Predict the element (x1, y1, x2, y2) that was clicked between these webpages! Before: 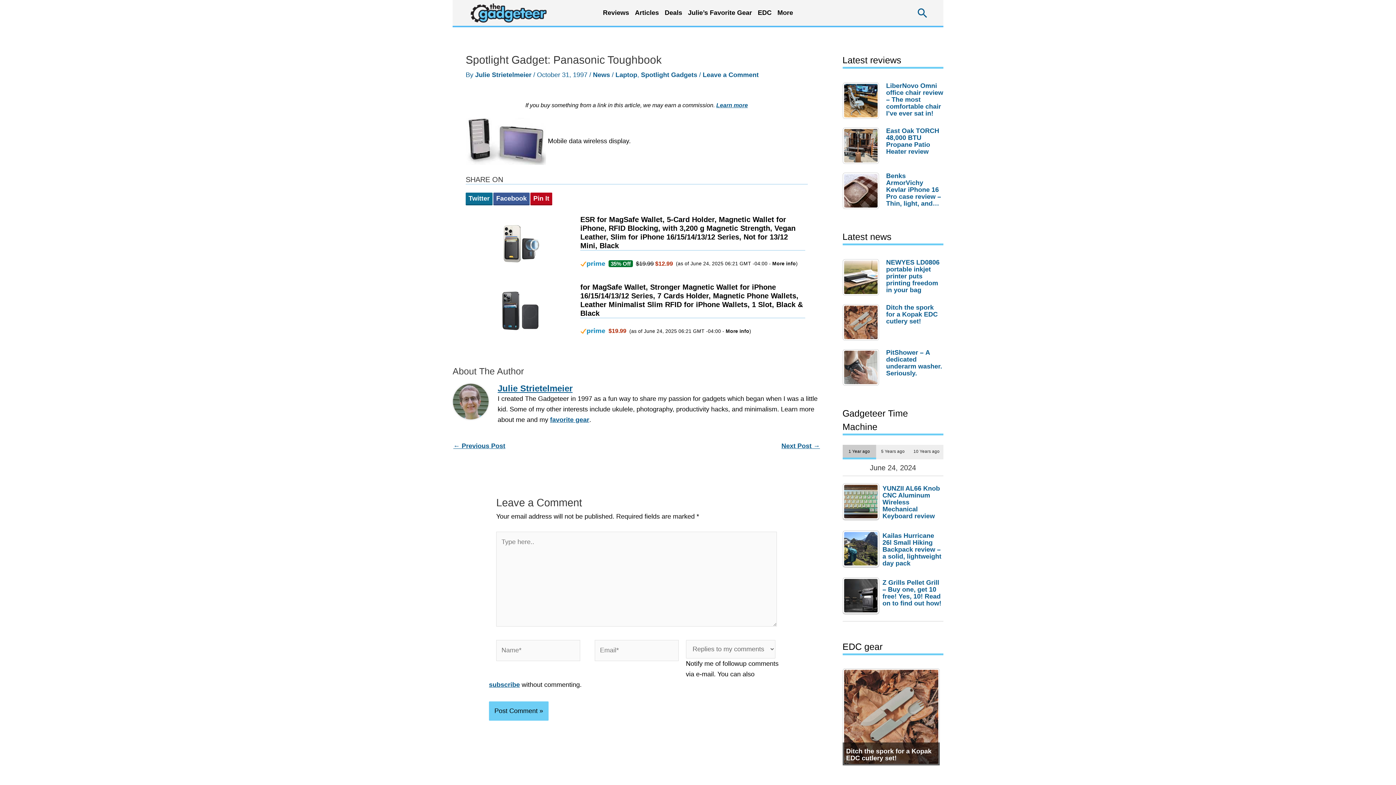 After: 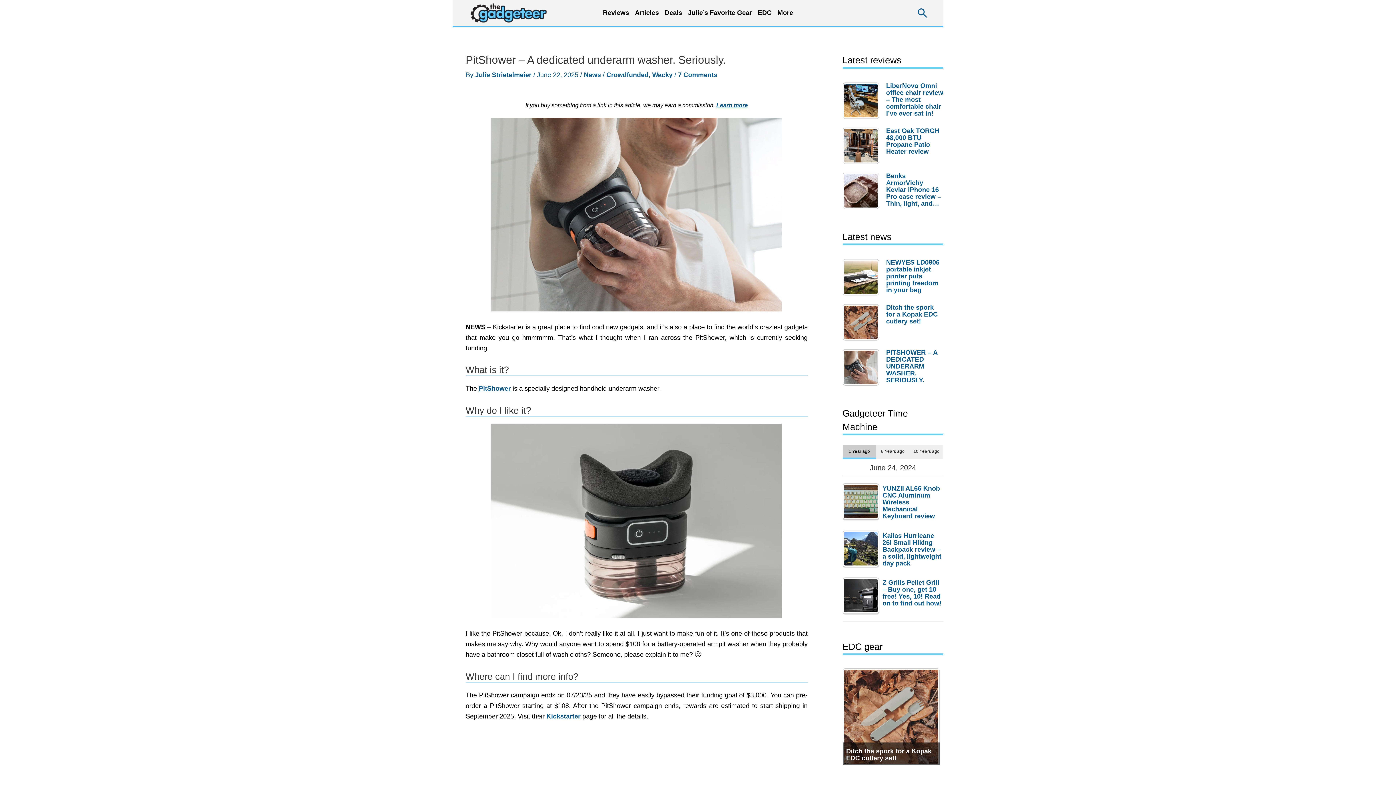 Action: label: PitShower – A dedicated underarm washer. Seriously. bbox: (886, 347, 943, 377)